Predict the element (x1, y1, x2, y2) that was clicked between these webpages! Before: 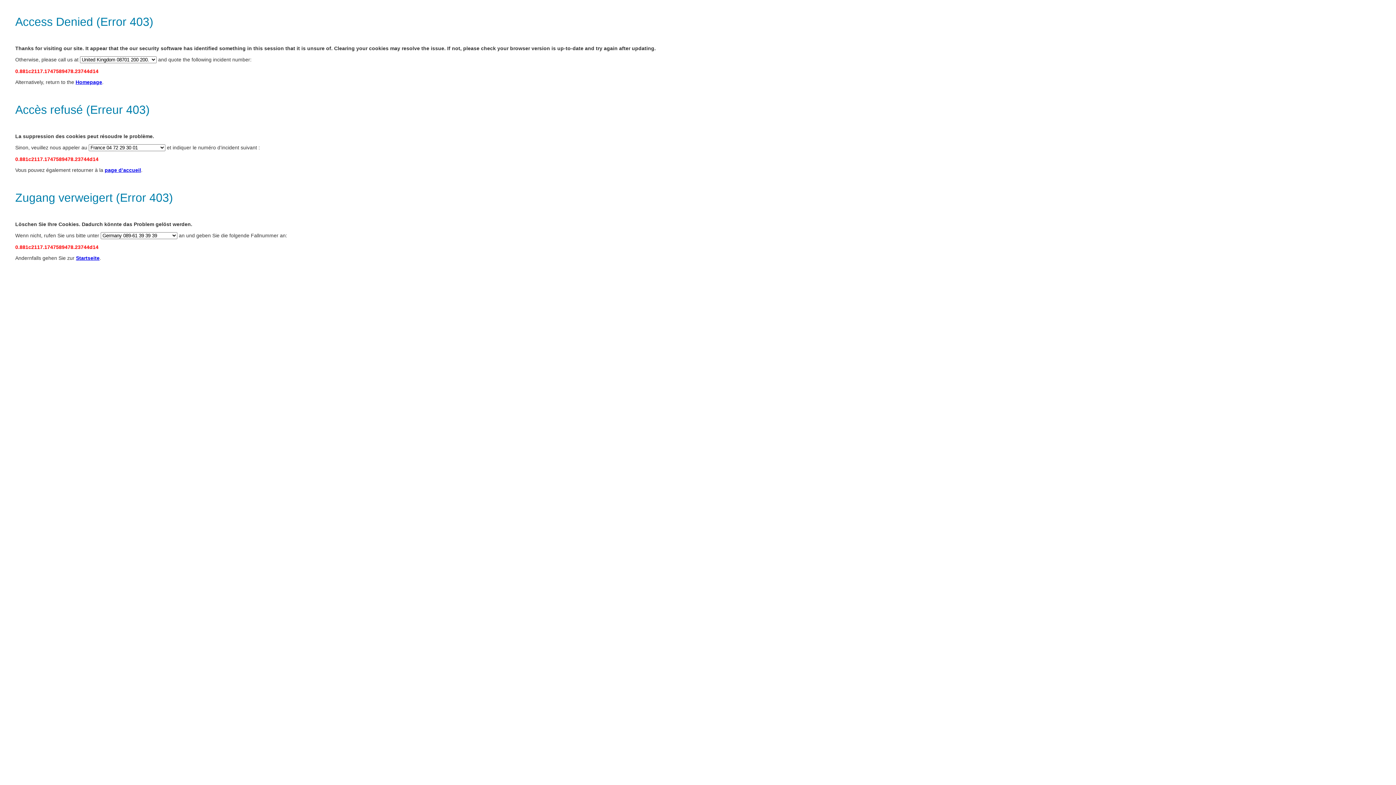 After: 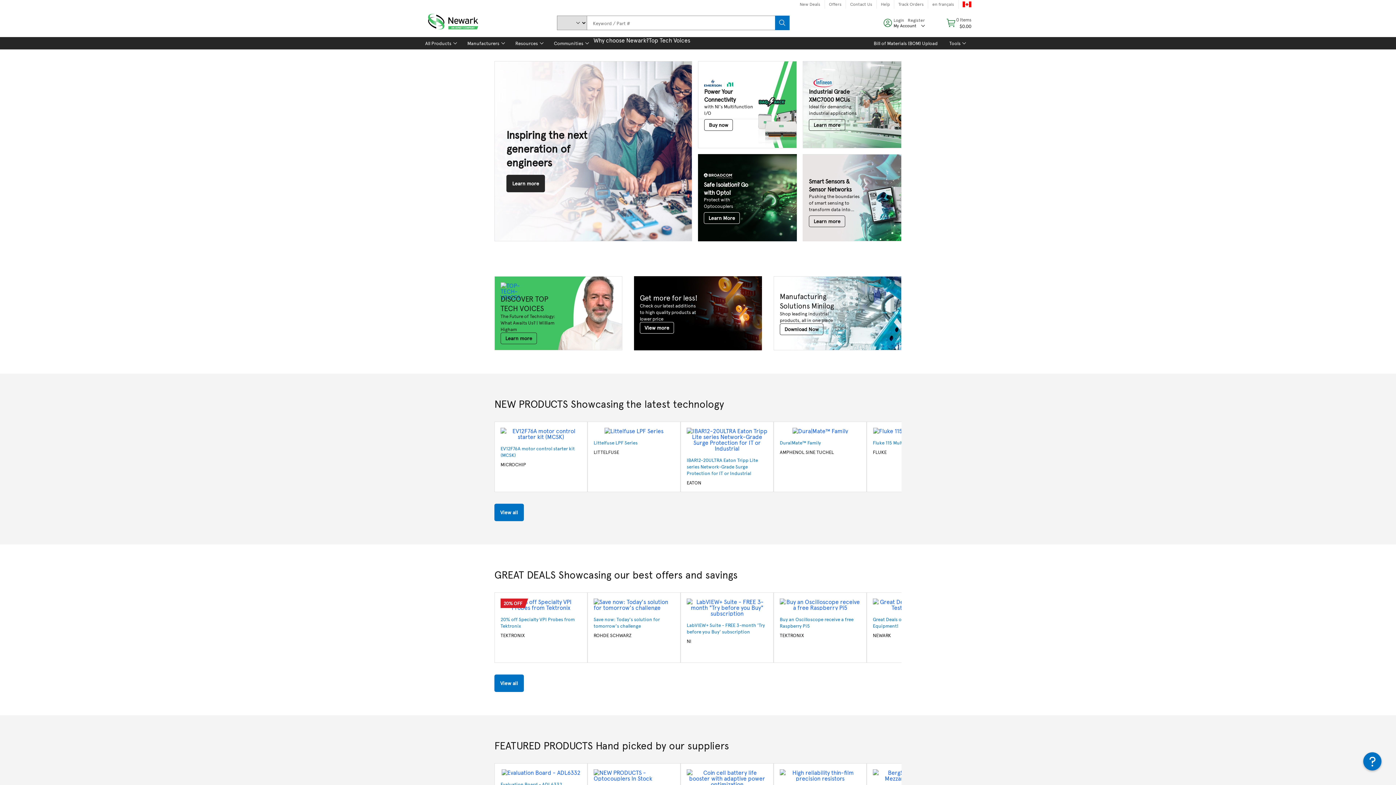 Action: label: Homepage bbox: (75, 79, 102, 85)